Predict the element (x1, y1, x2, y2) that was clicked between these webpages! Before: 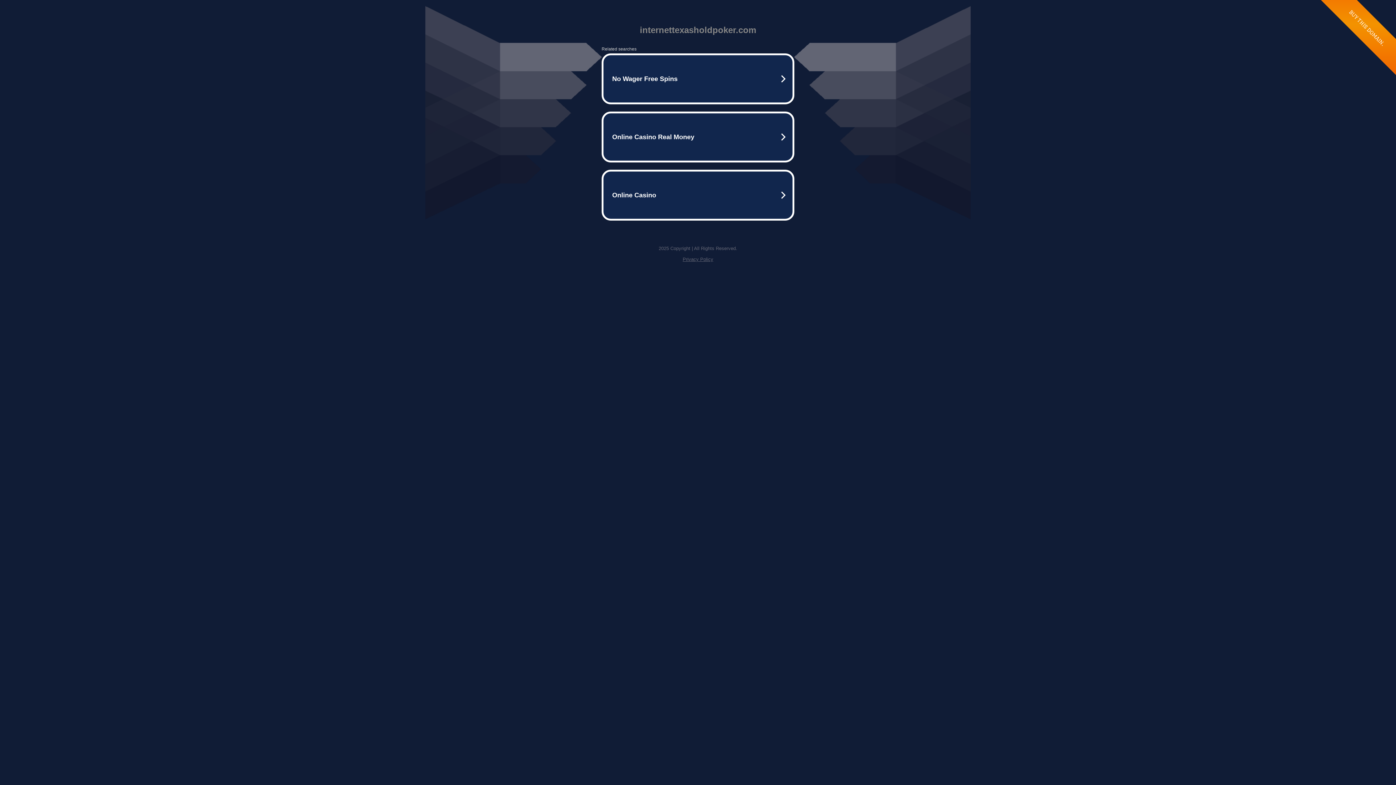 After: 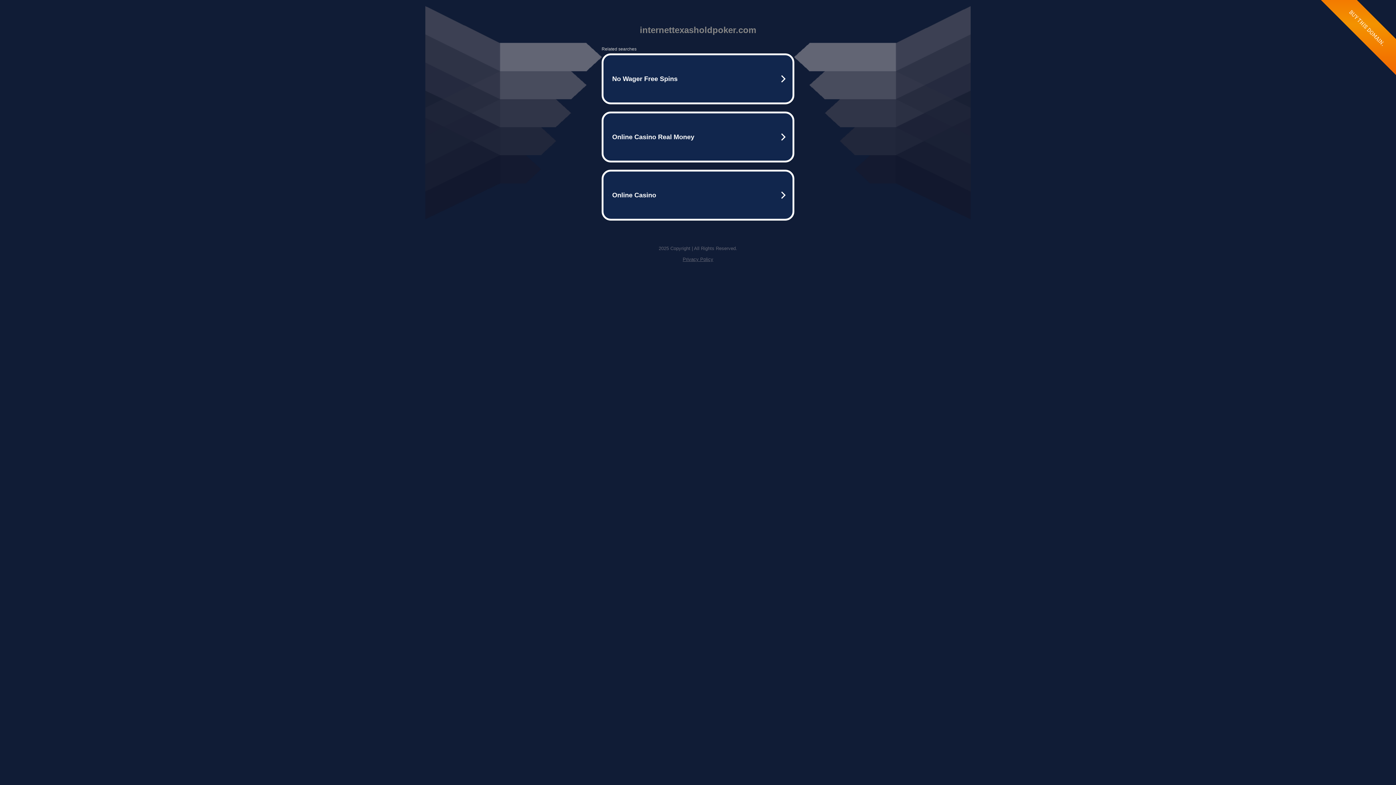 Action: bbox: (682, 256, 713, 262) label: Privacy Policy